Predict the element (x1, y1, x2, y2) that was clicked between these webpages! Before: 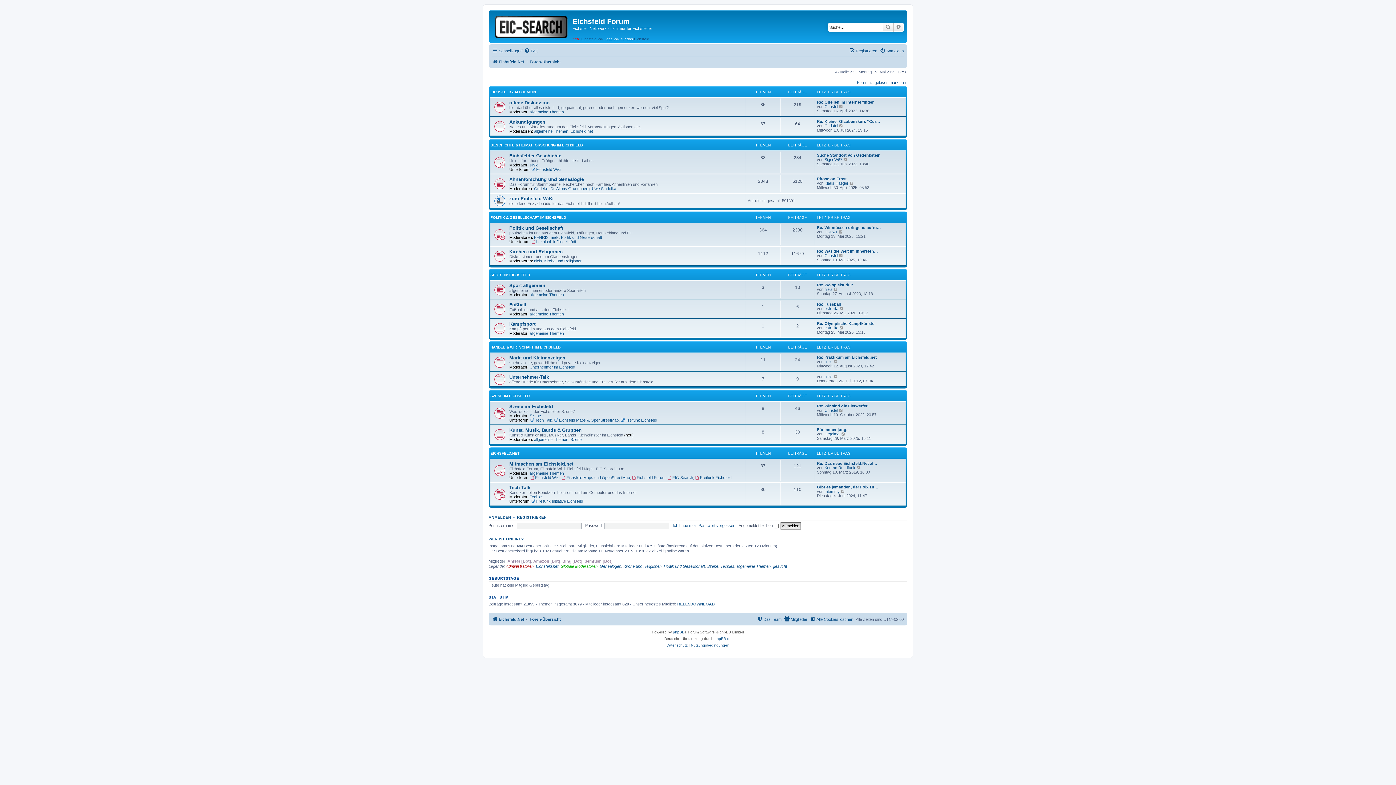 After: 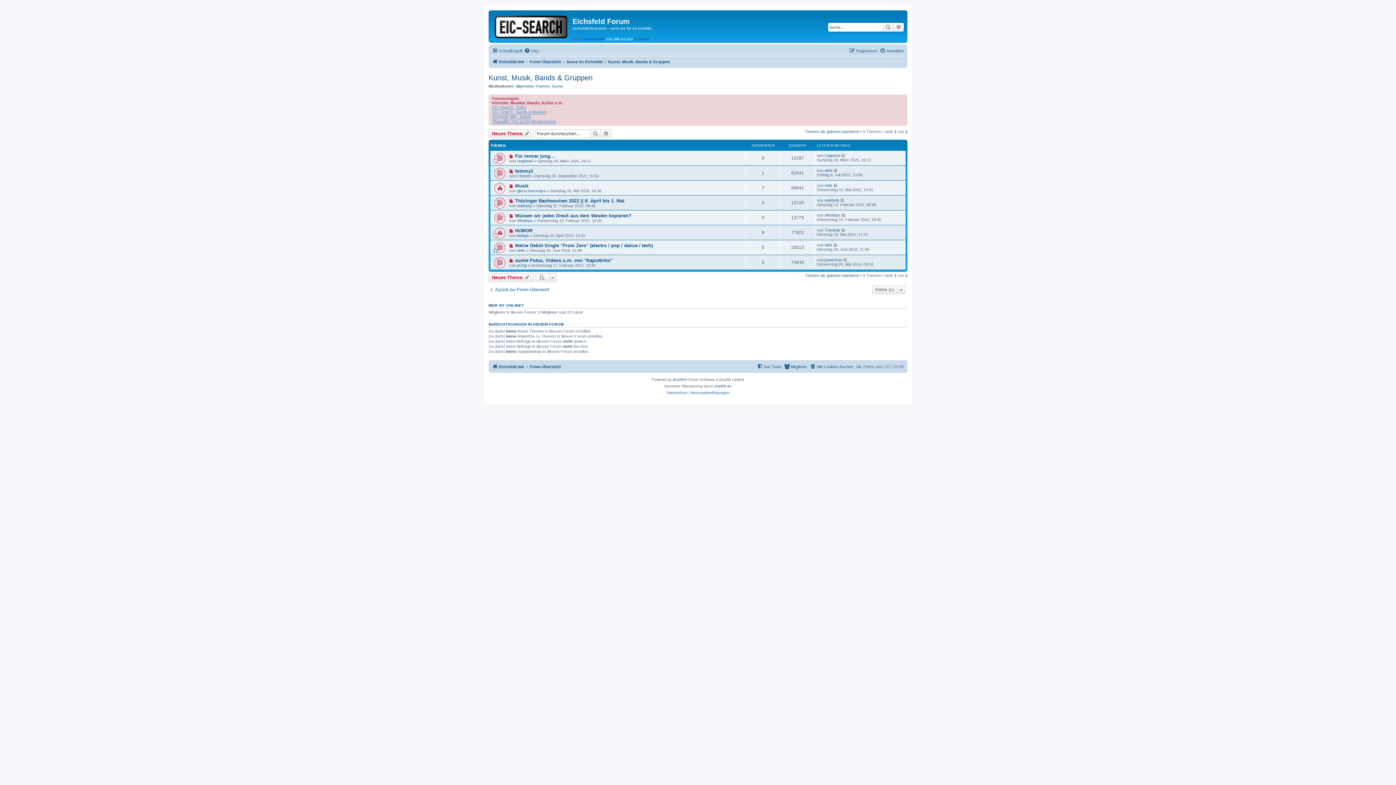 Action: bbox: (493, 429, 504, 440)